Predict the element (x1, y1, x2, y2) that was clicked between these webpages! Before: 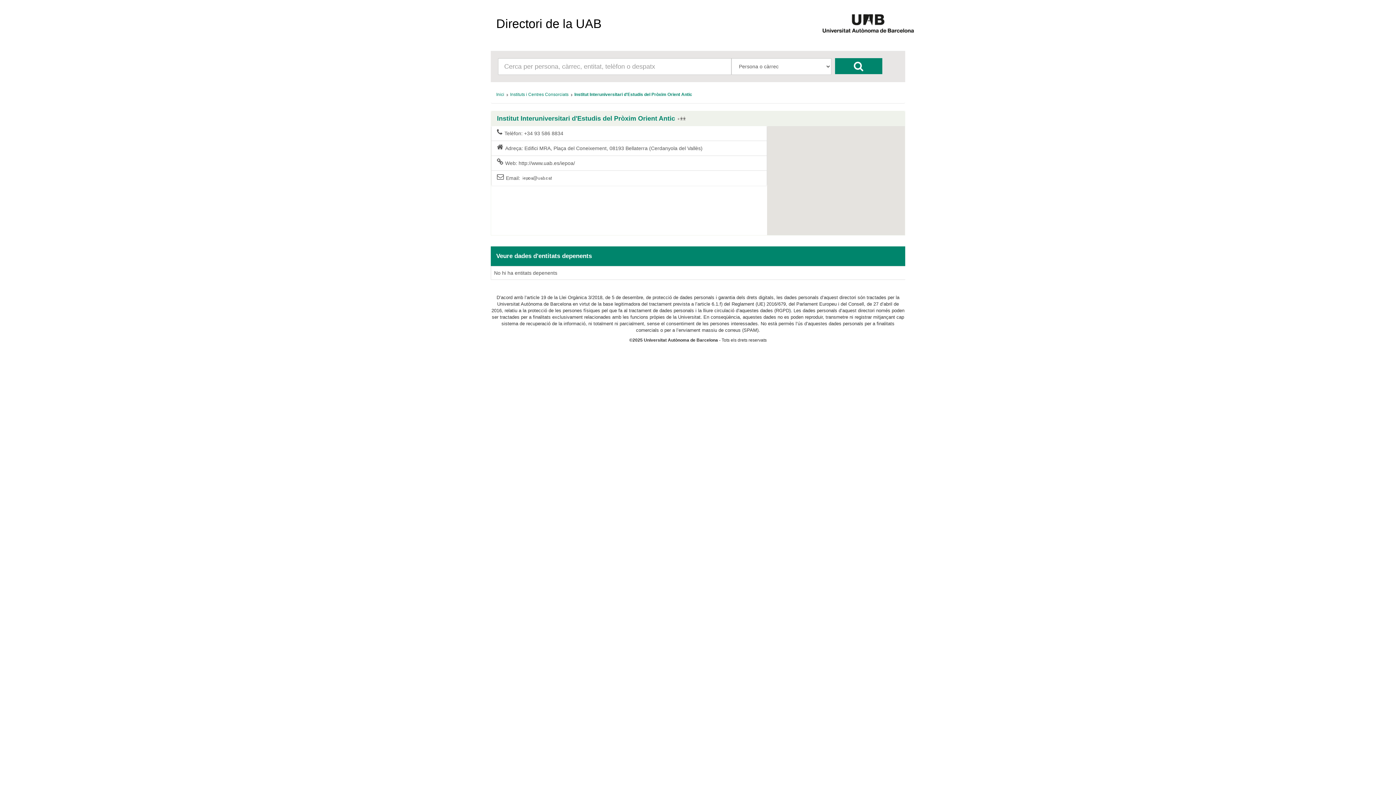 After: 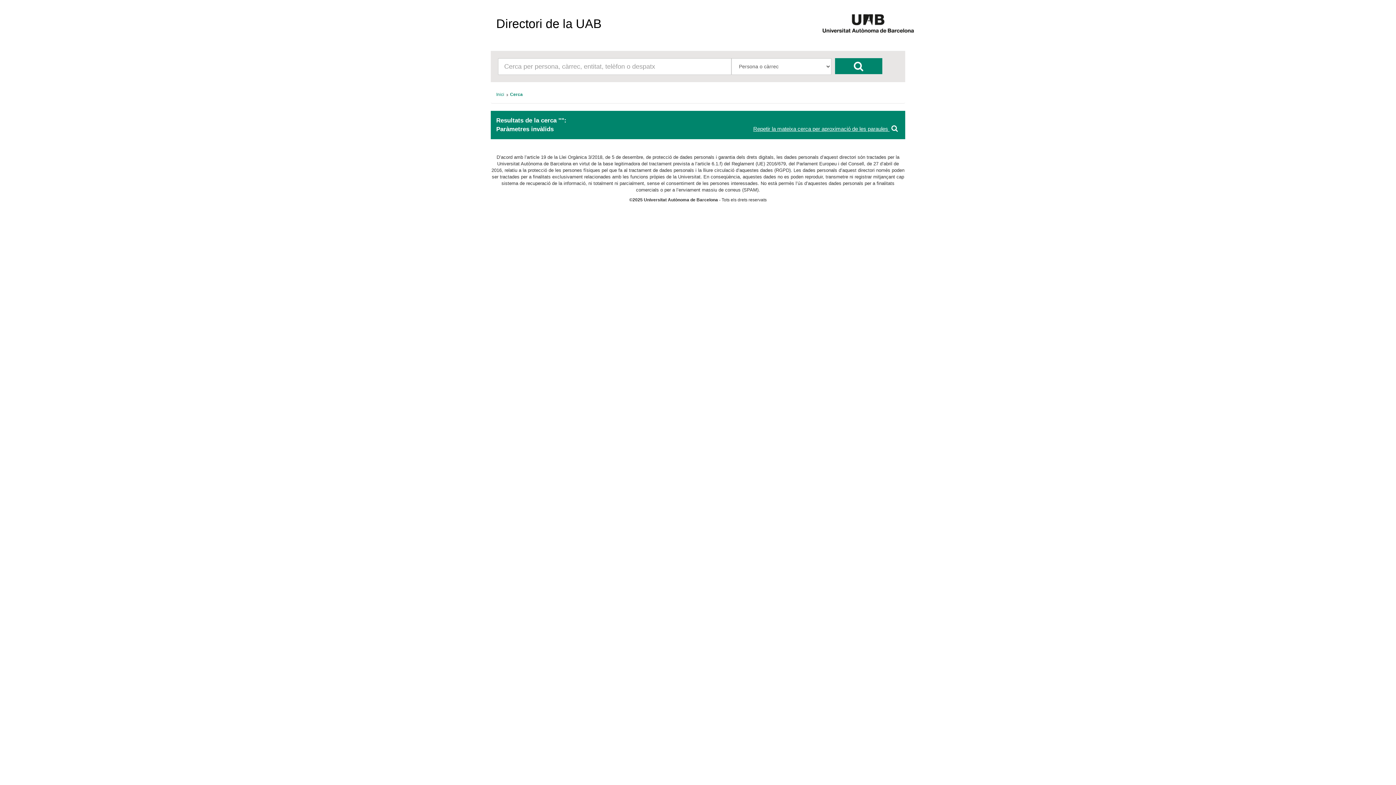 Action: bbox: (835, 58, 882, 74)